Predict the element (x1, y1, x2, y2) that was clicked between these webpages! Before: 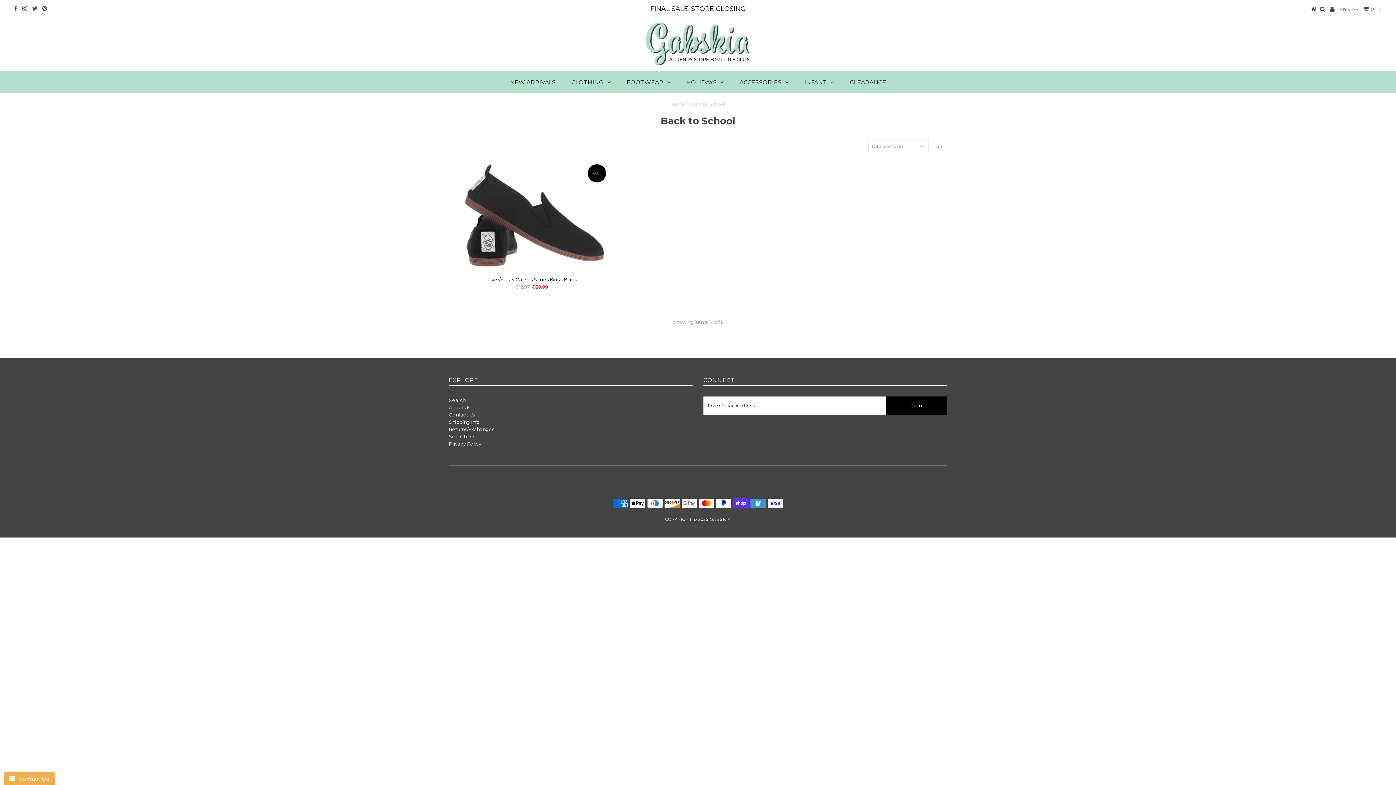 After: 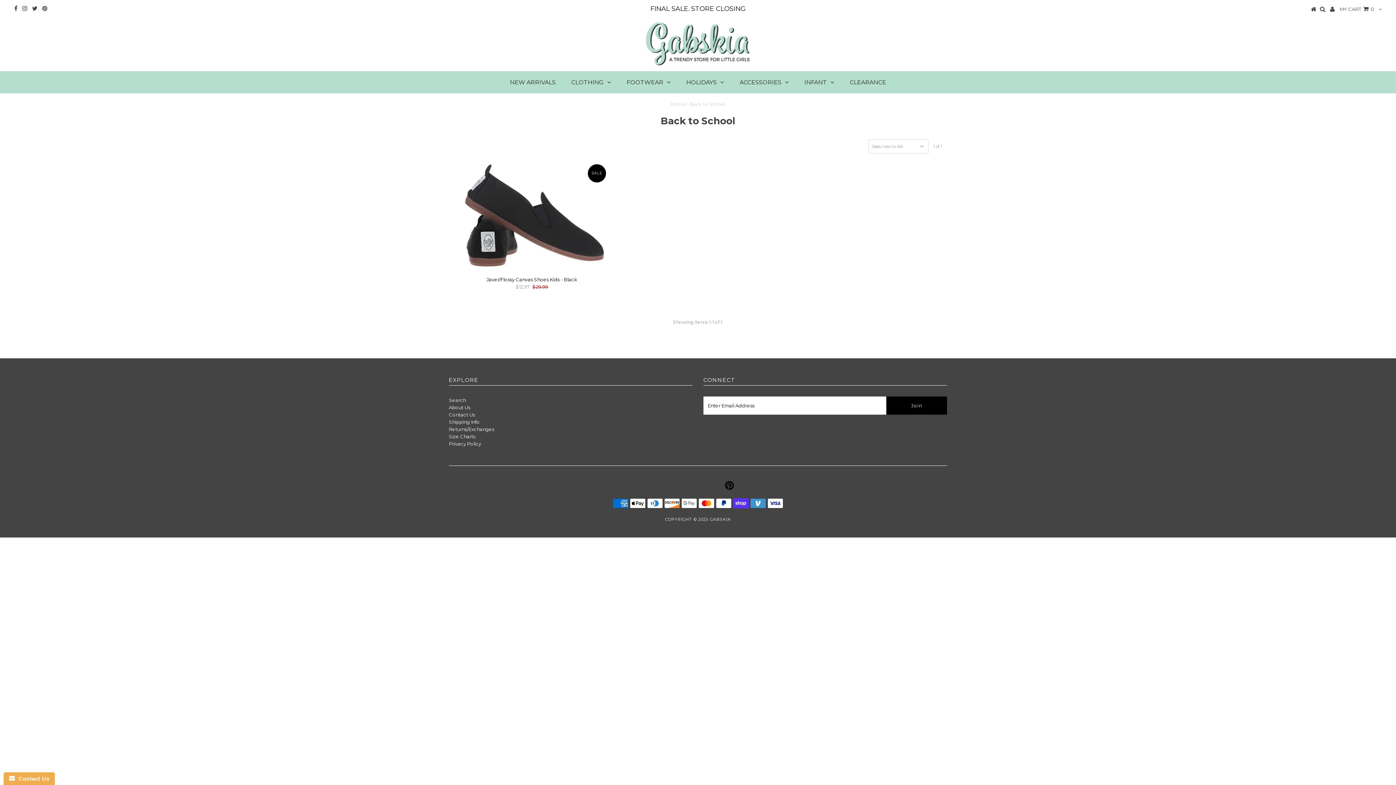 Action: bbox: (725, 484, 733, 491)